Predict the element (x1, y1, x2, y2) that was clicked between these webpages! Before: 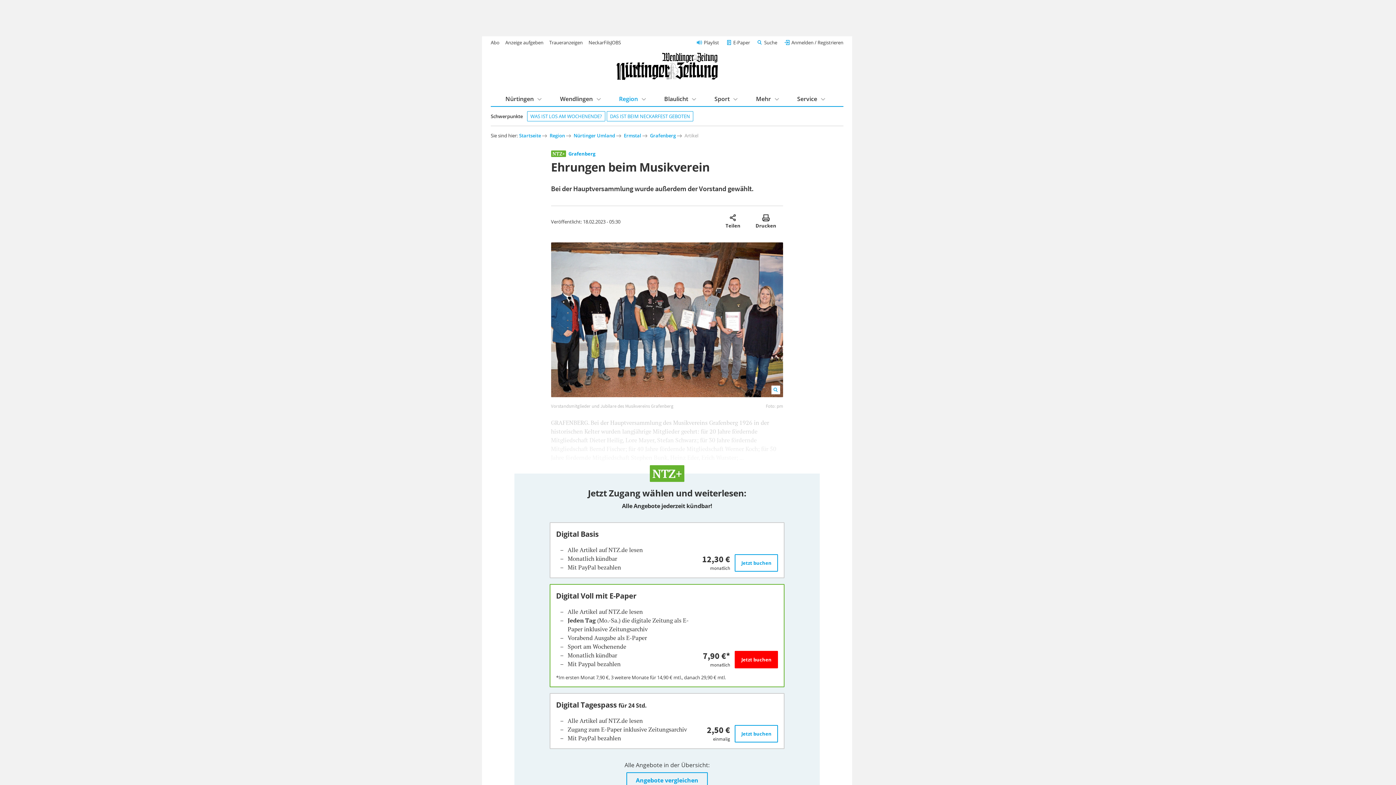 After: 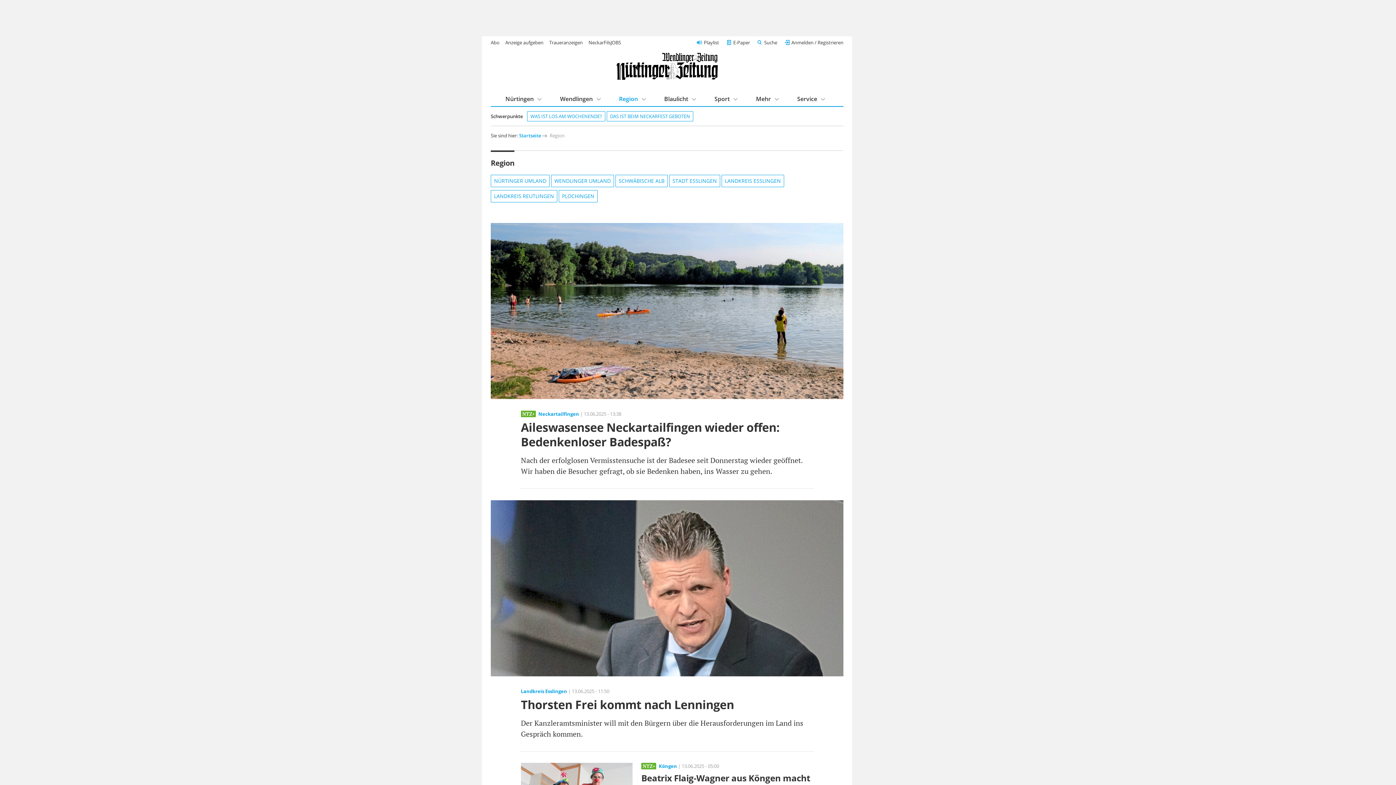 Action: label: Region bbox: (549, 132, 565, 138)